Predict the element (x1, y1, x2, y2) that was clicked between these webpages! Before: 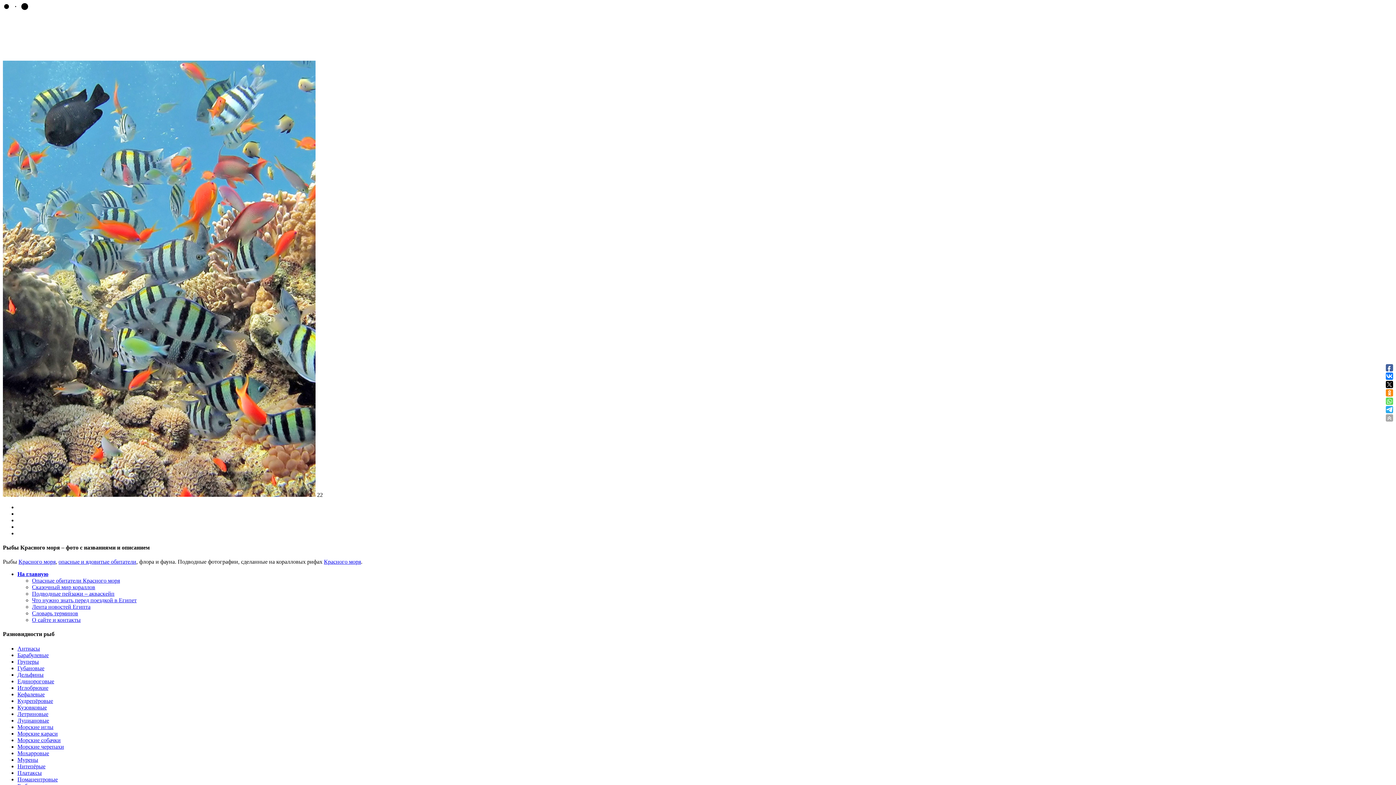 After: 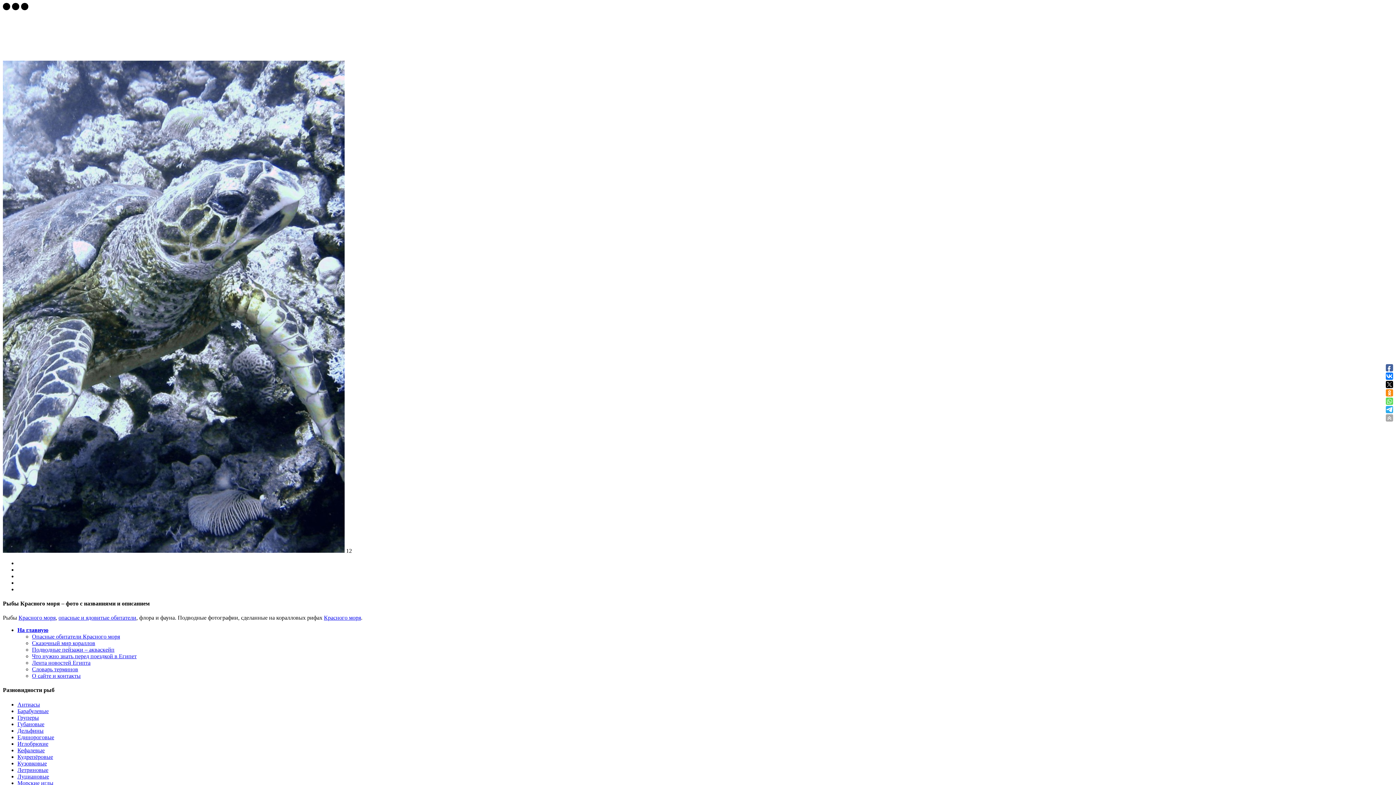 Action: bbox: (17, 743, 64, 750) label: Морские черепахи